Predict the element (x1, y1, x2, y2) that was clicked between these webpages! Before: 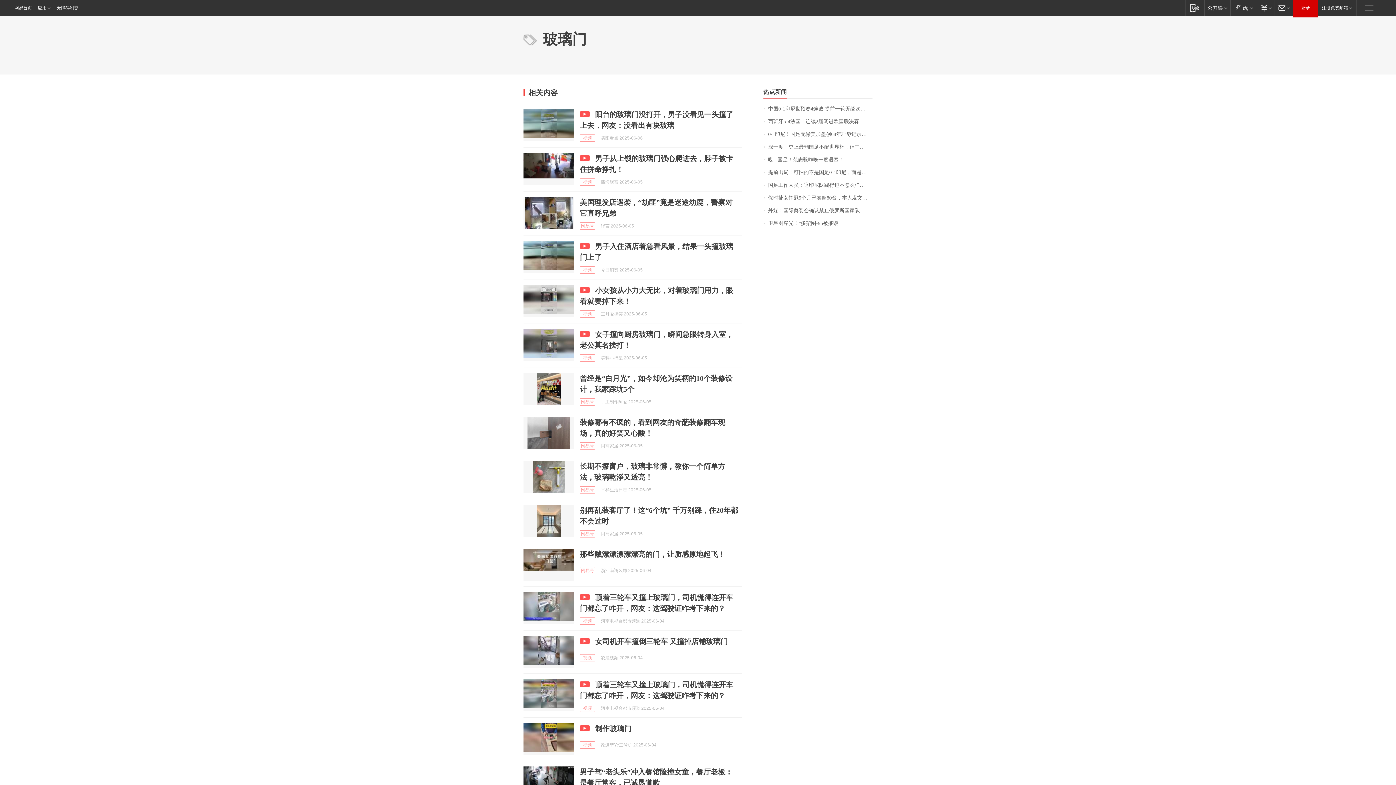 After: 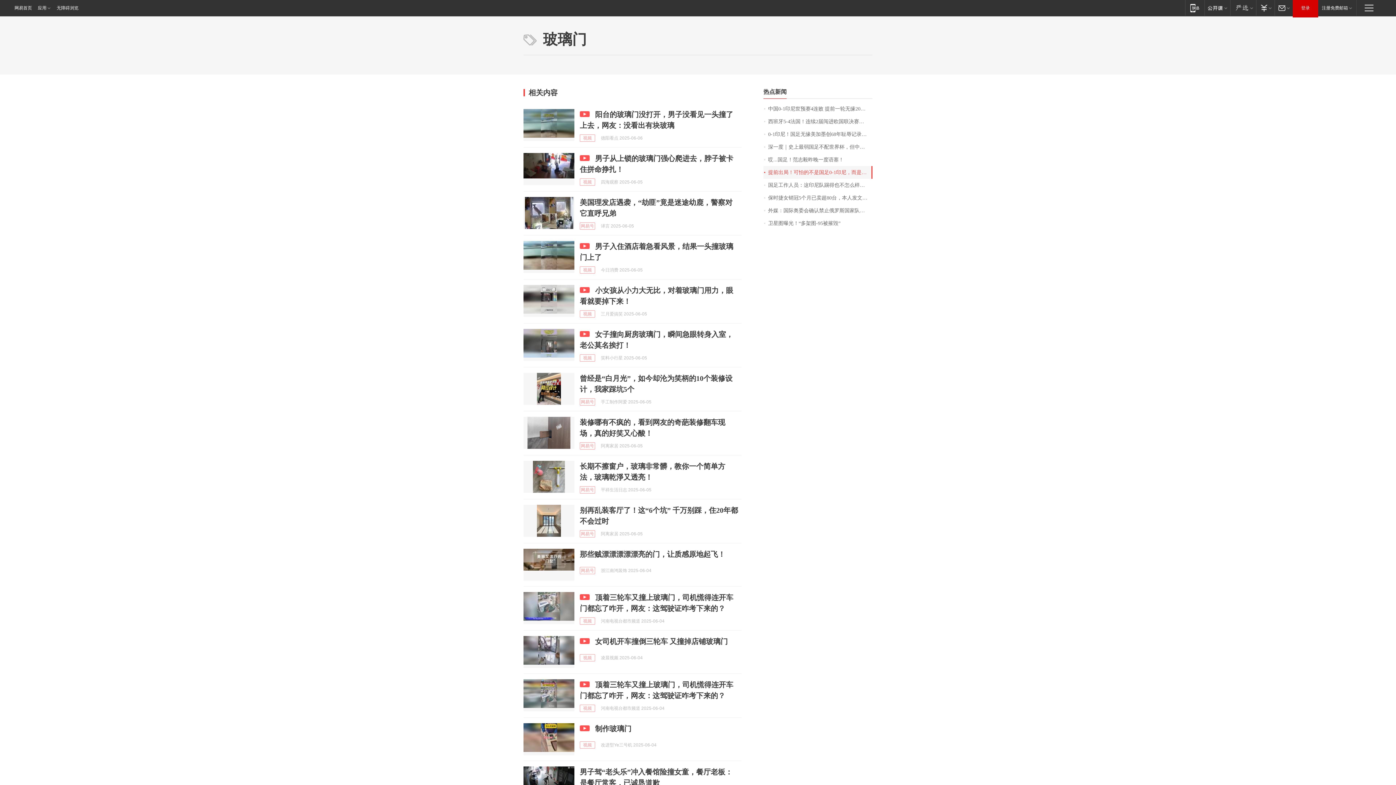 Action: bbox: (763, 166, 872, 178) label: 提前出局！可怕的不是国足0-1印尼，而是世界杯扩军48队仍进不去